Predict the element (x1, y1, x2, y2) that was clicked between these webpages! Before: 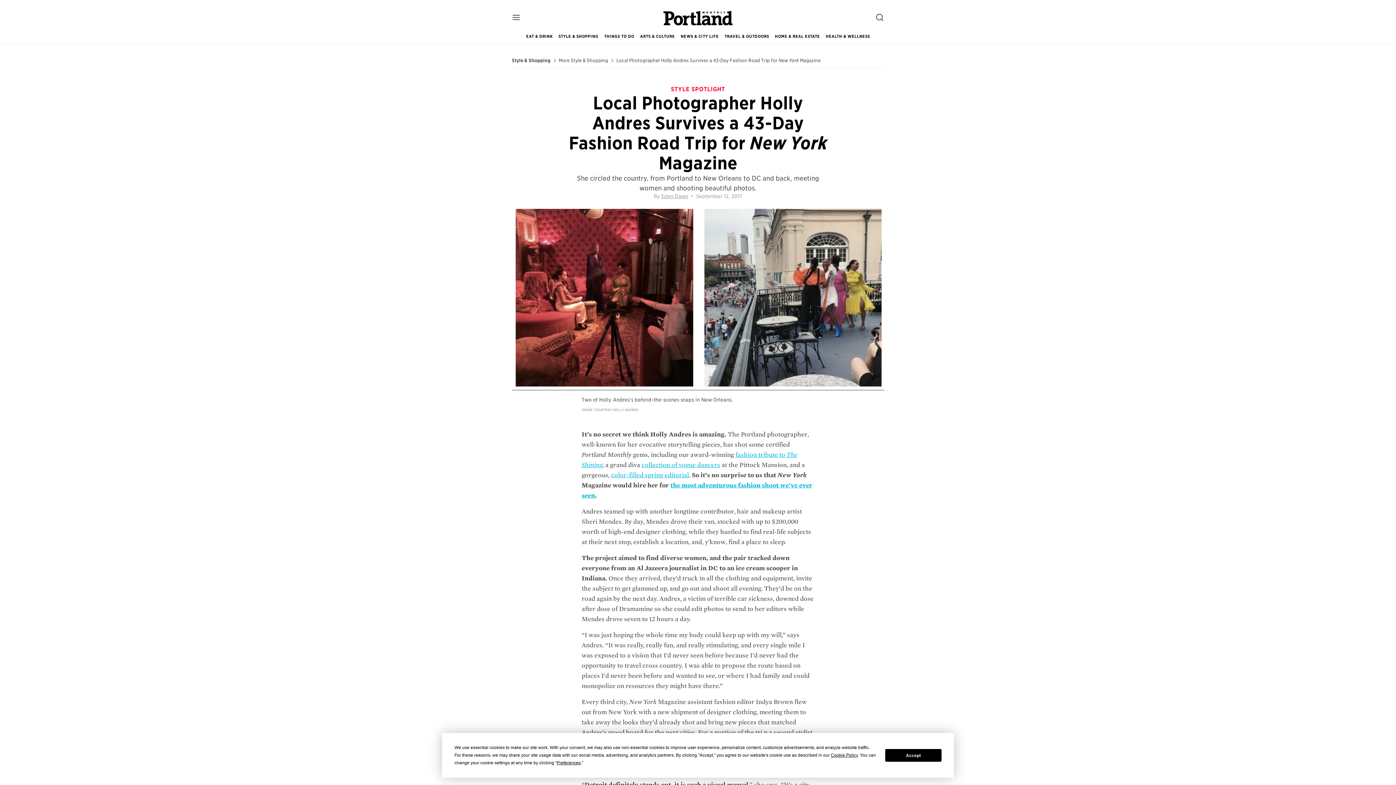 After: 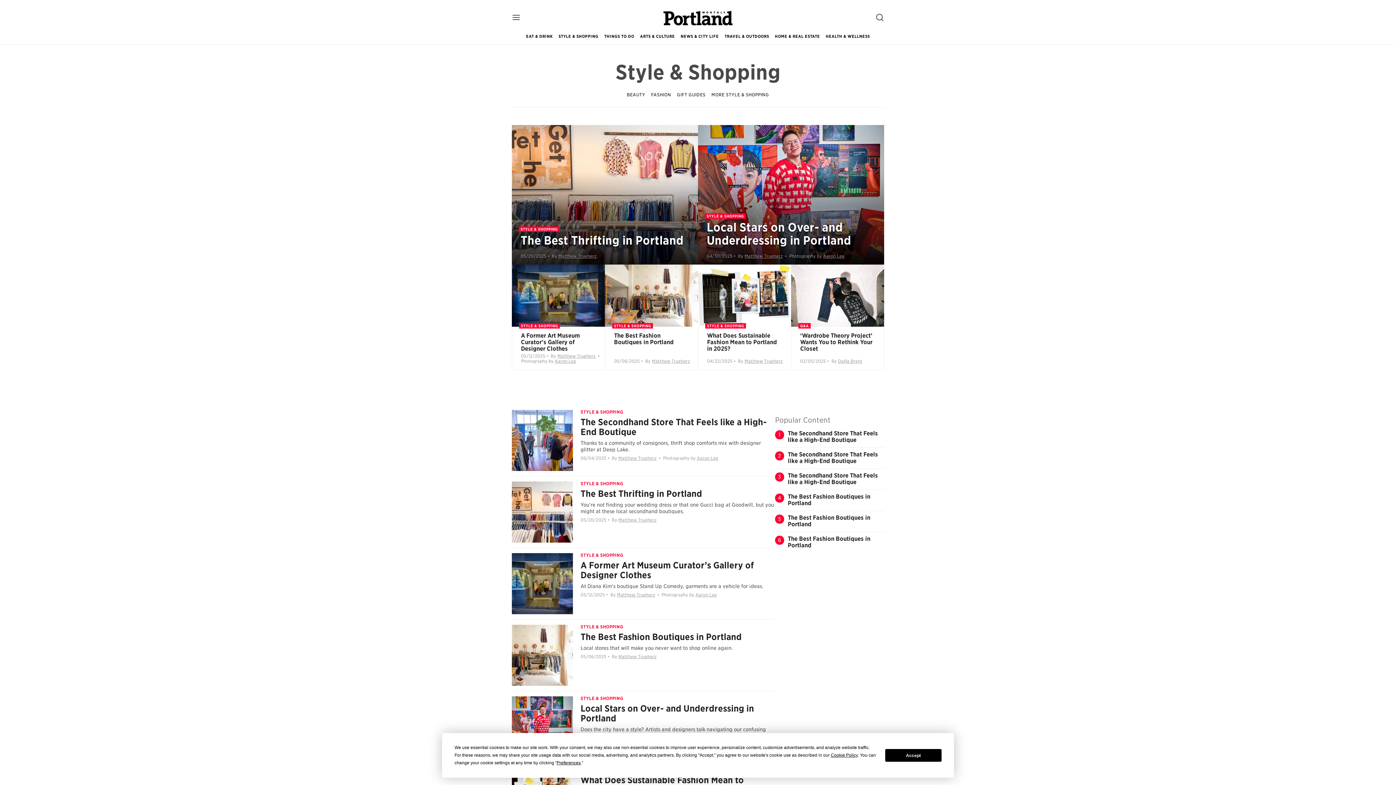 Action: bbox: (512, 58, 550, 63) label: Style & Shopping